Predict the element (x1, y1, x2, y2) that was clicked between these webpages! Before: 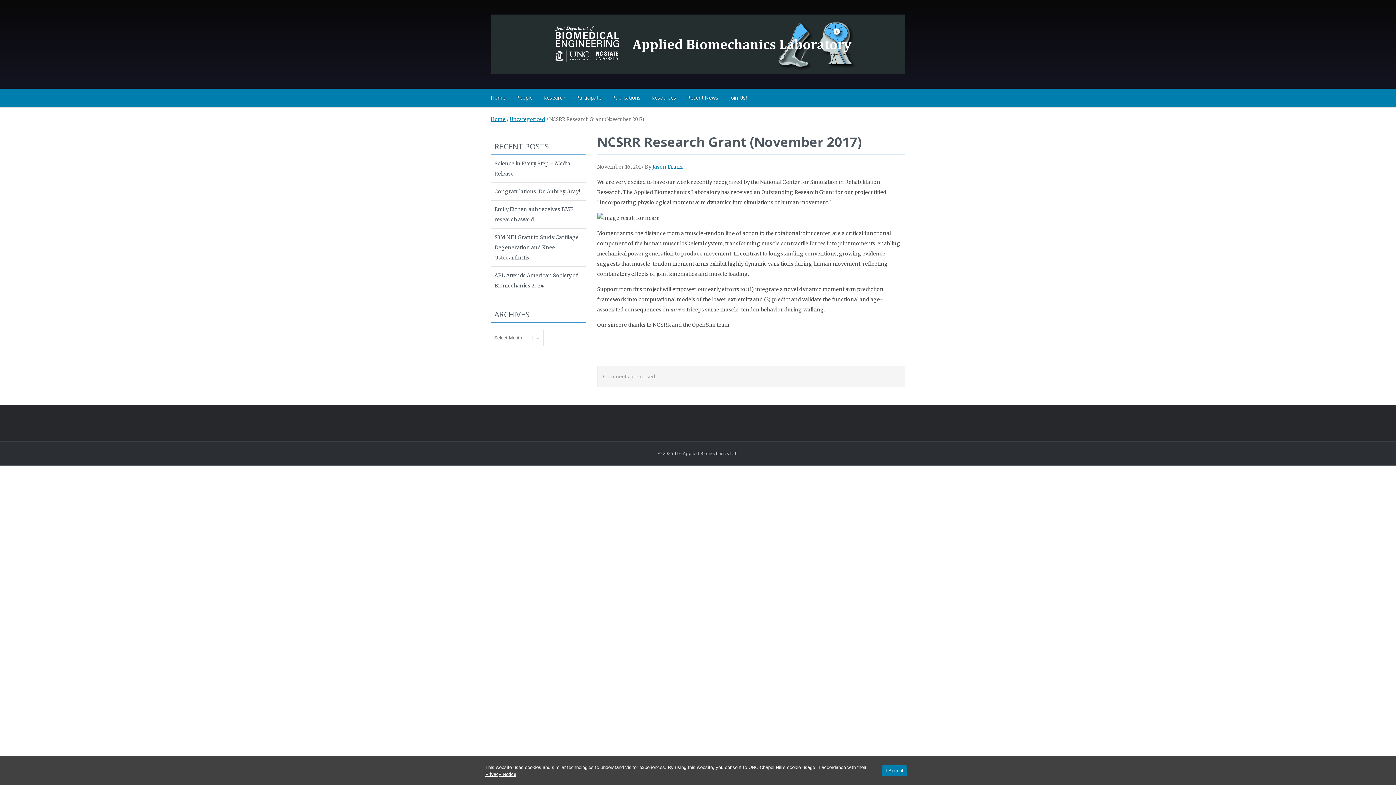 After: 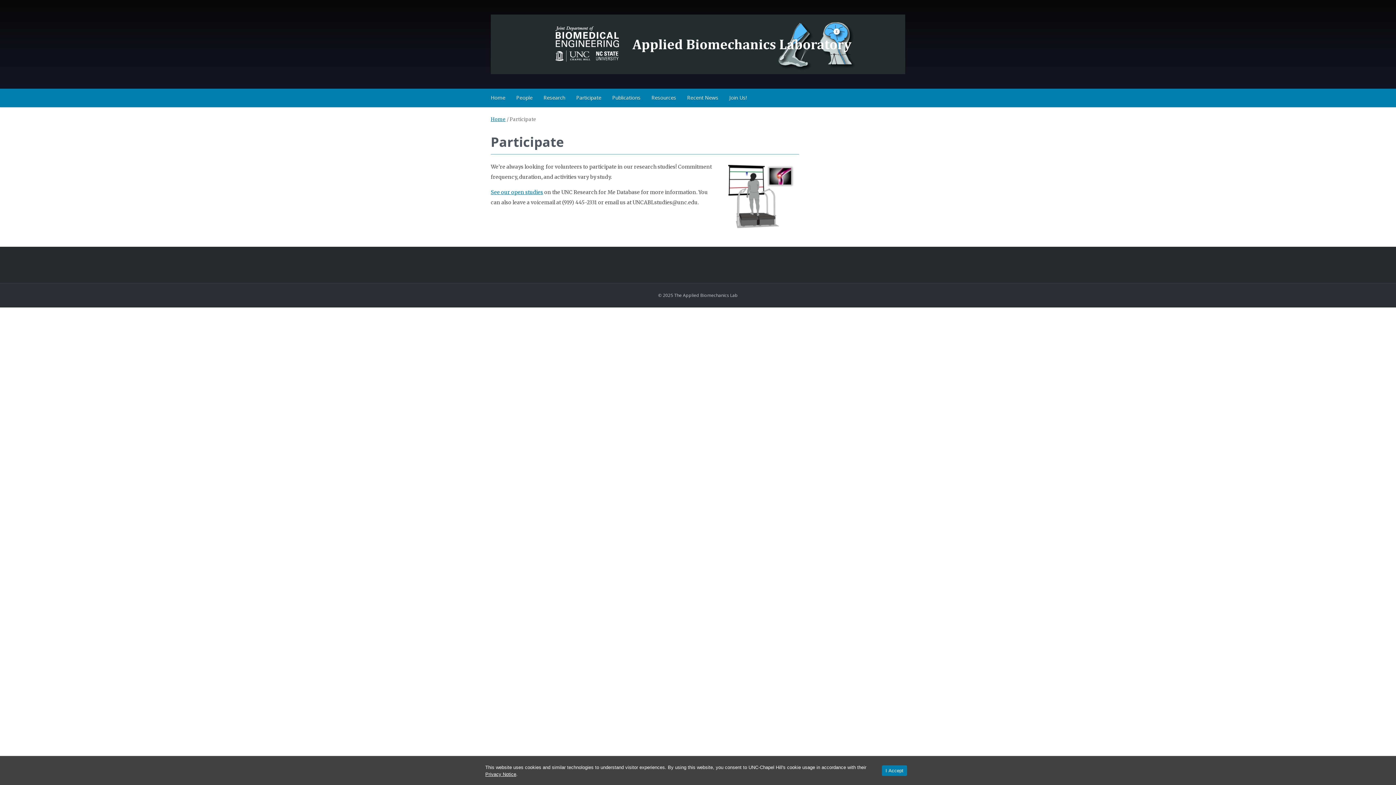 Action: label: Participate bbox: (570, 88, 606, 106)